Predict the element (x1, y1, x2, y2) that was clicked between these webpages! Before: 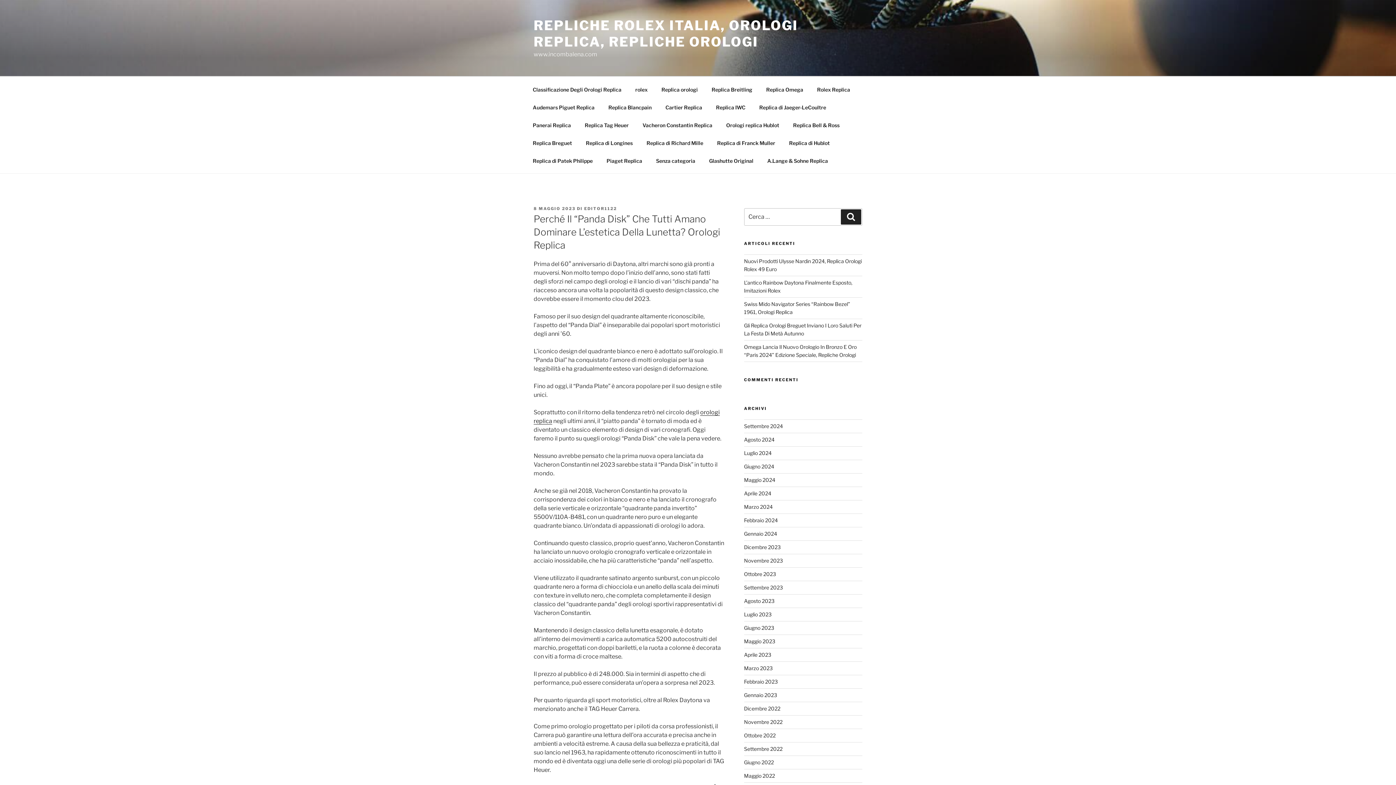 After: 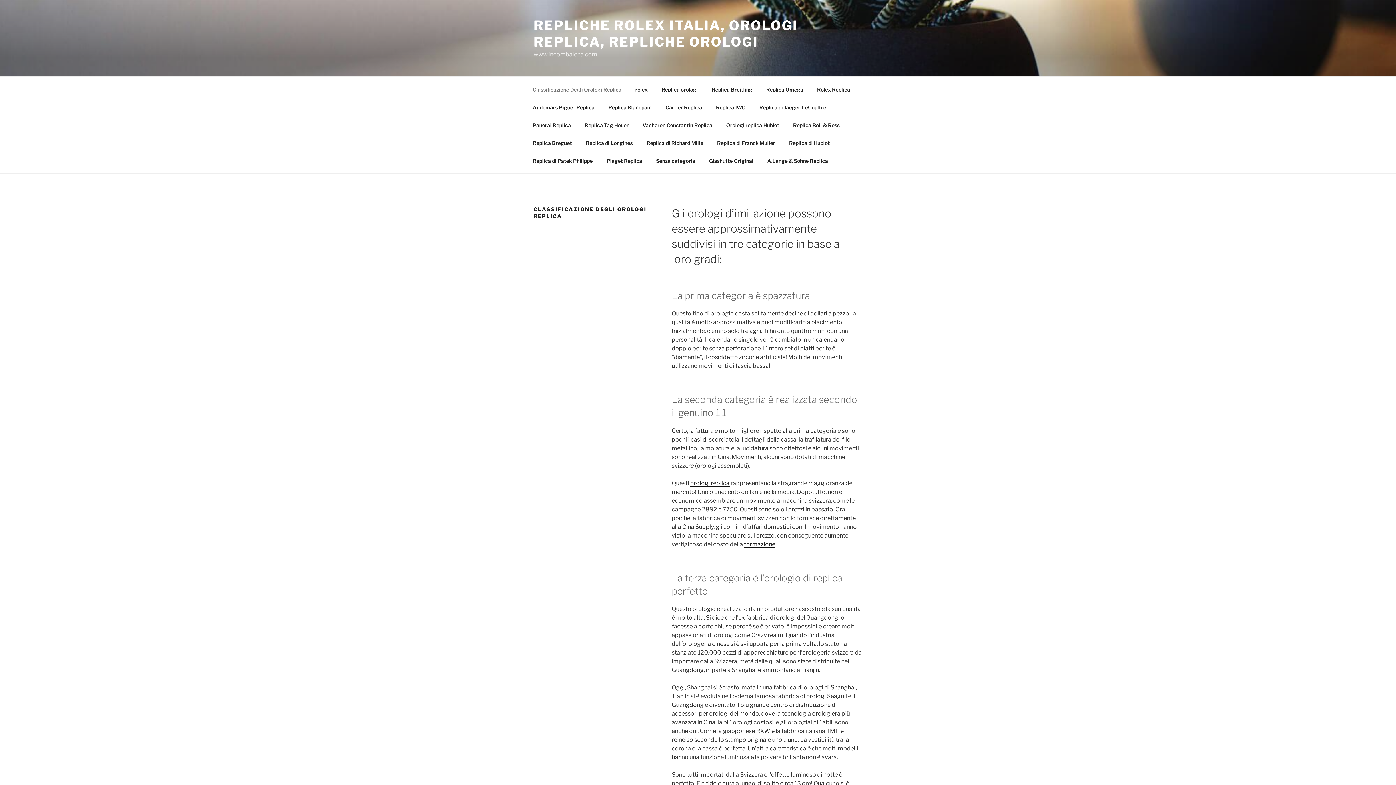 Action: bbox: (526, 80, 628, 98) label: Classificazione Degli Orologi Replica